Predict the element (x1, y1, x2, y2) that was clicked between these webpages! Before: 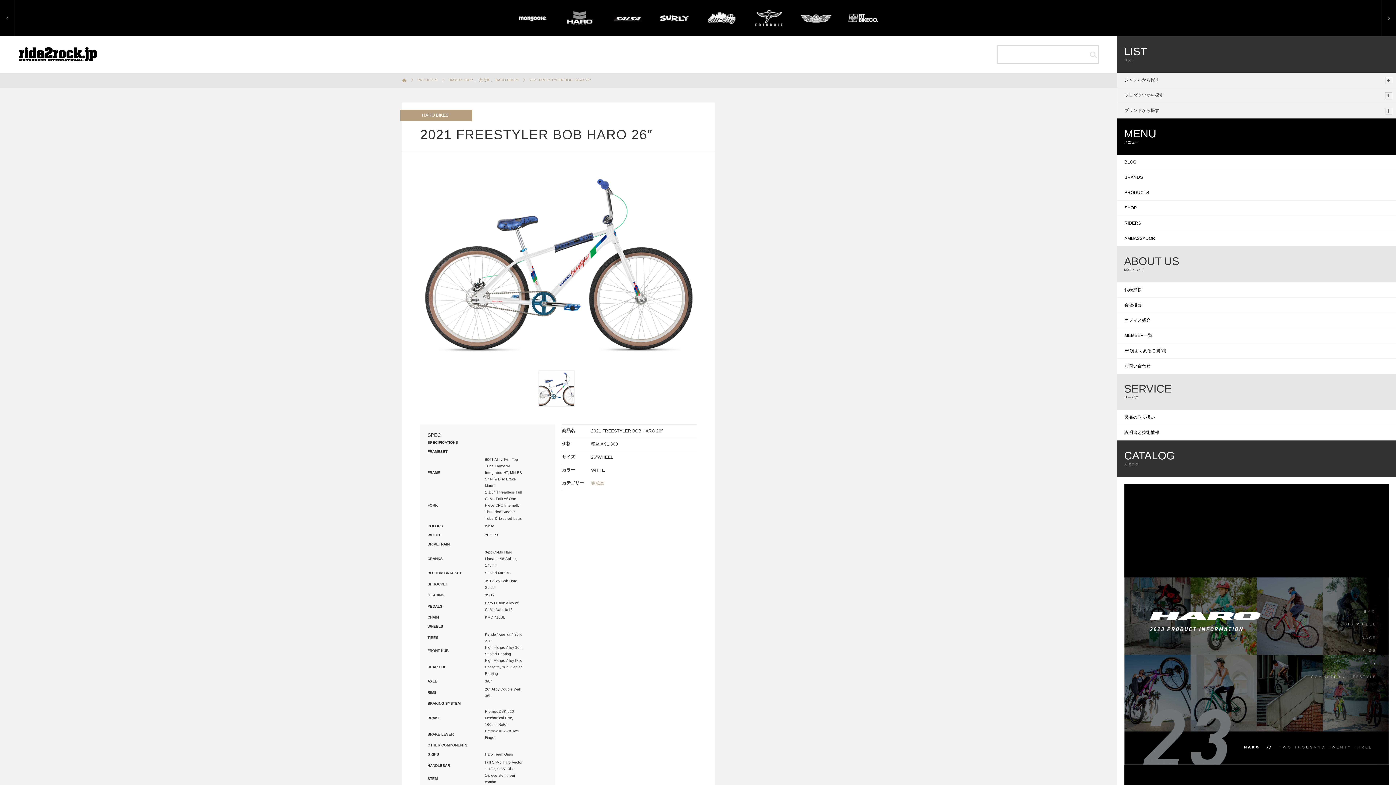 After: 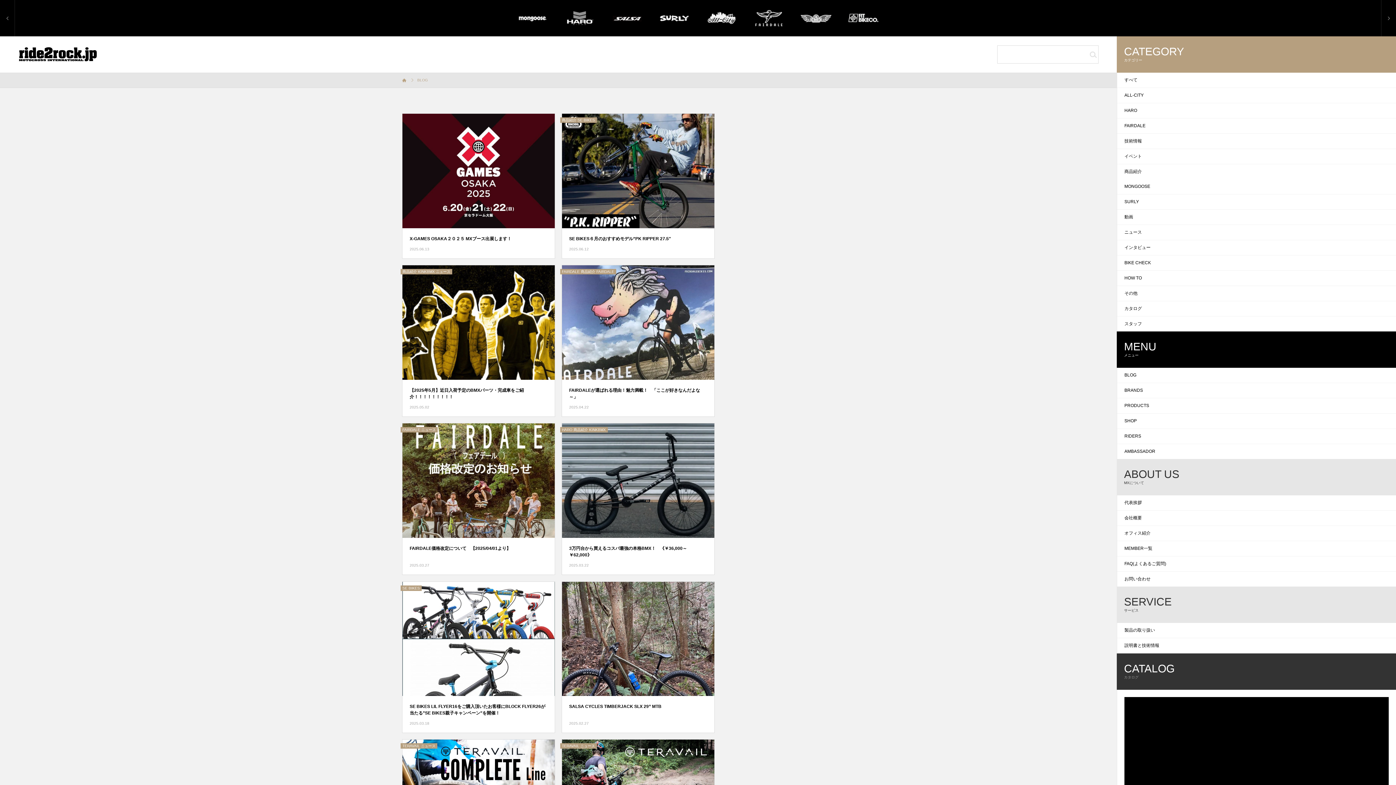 Action: bbox: (1117, 154, 1396, 169) label: BLOG